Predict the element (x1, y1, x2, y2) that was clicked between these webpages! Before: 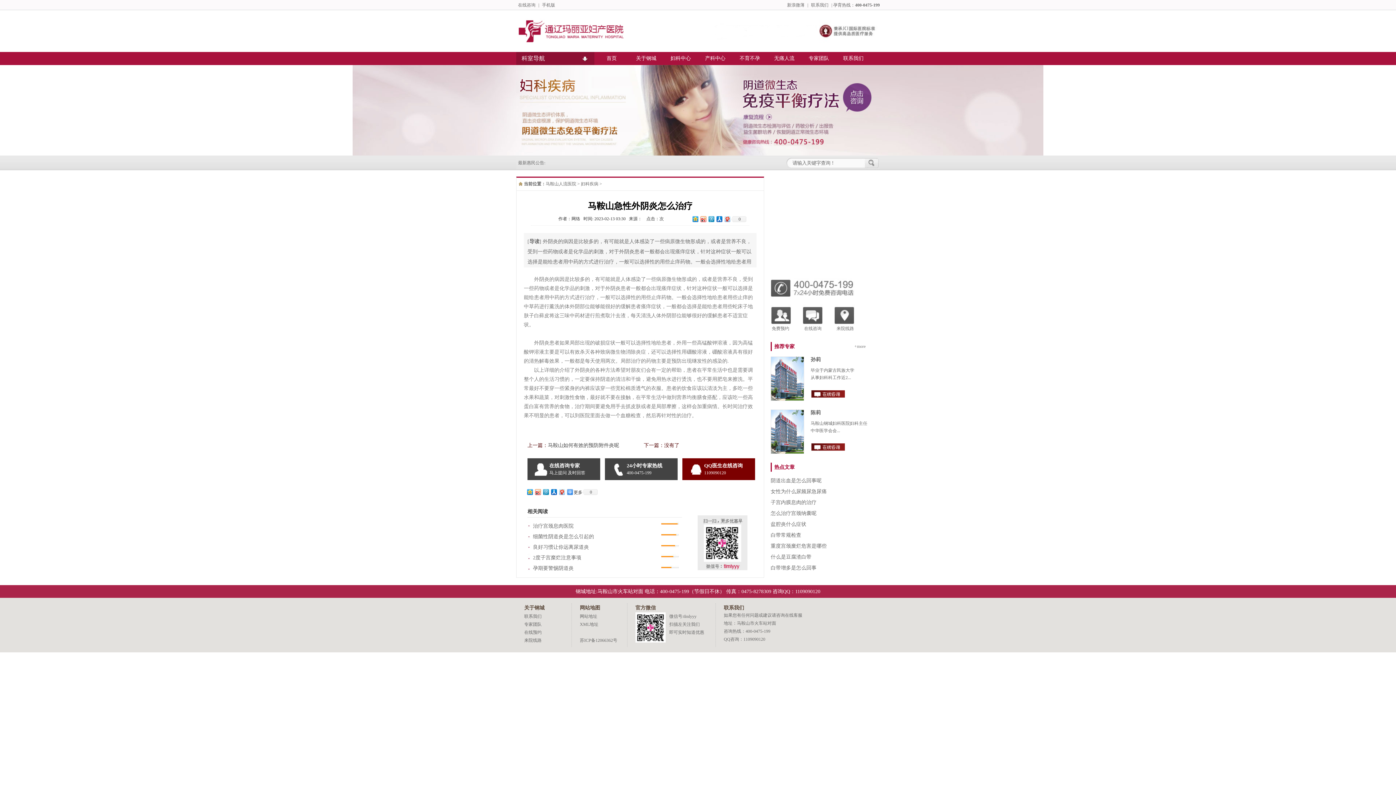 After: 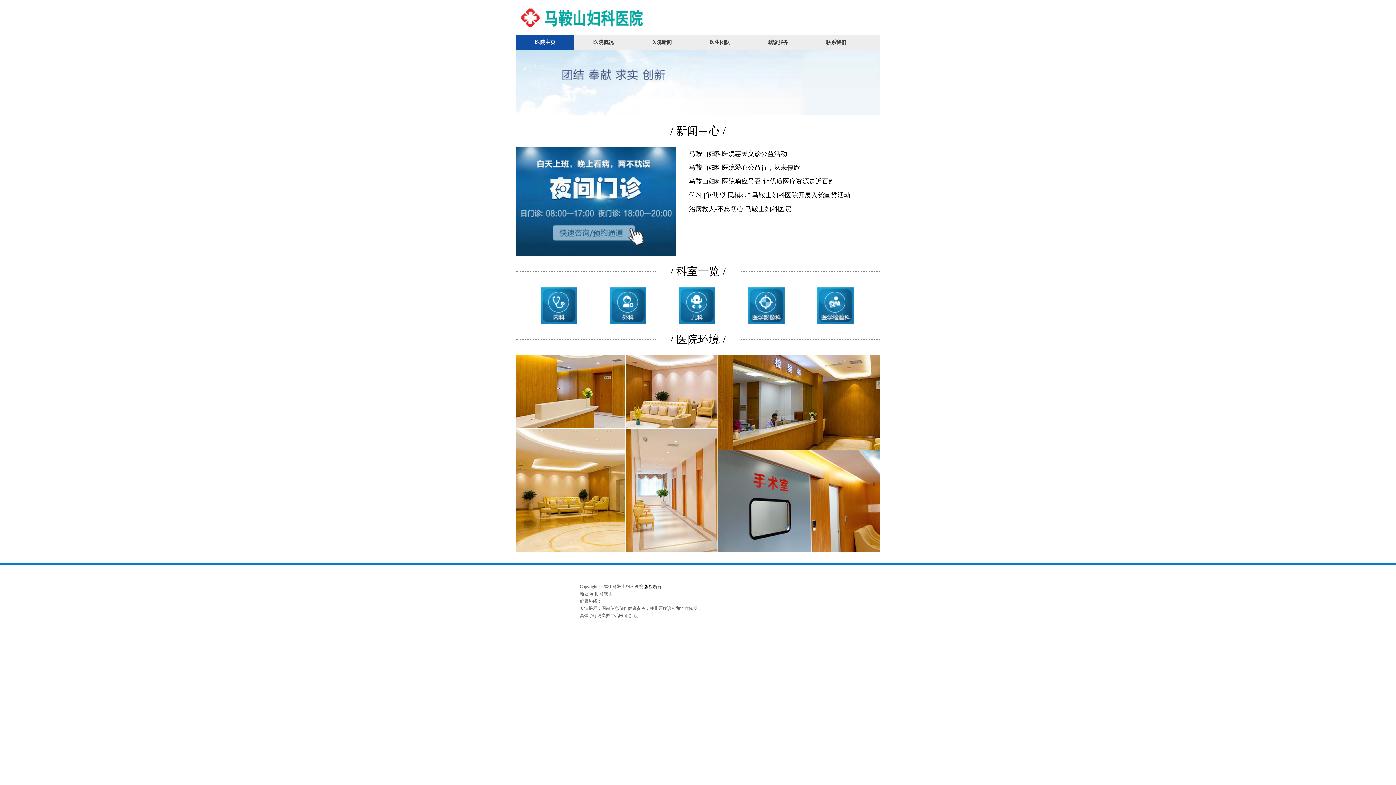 Action: bbox: (545, 181, 576, 186) label: 马鞍山人流医院